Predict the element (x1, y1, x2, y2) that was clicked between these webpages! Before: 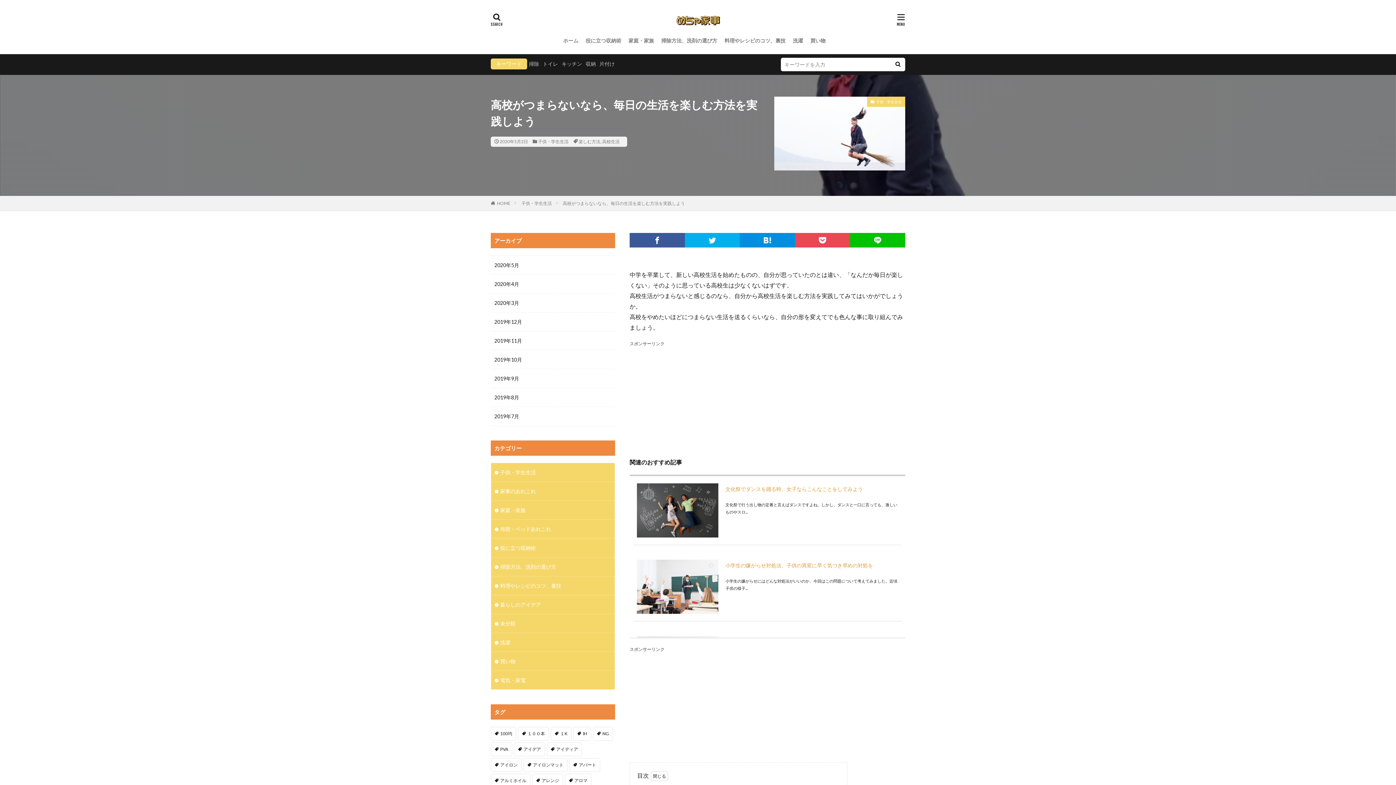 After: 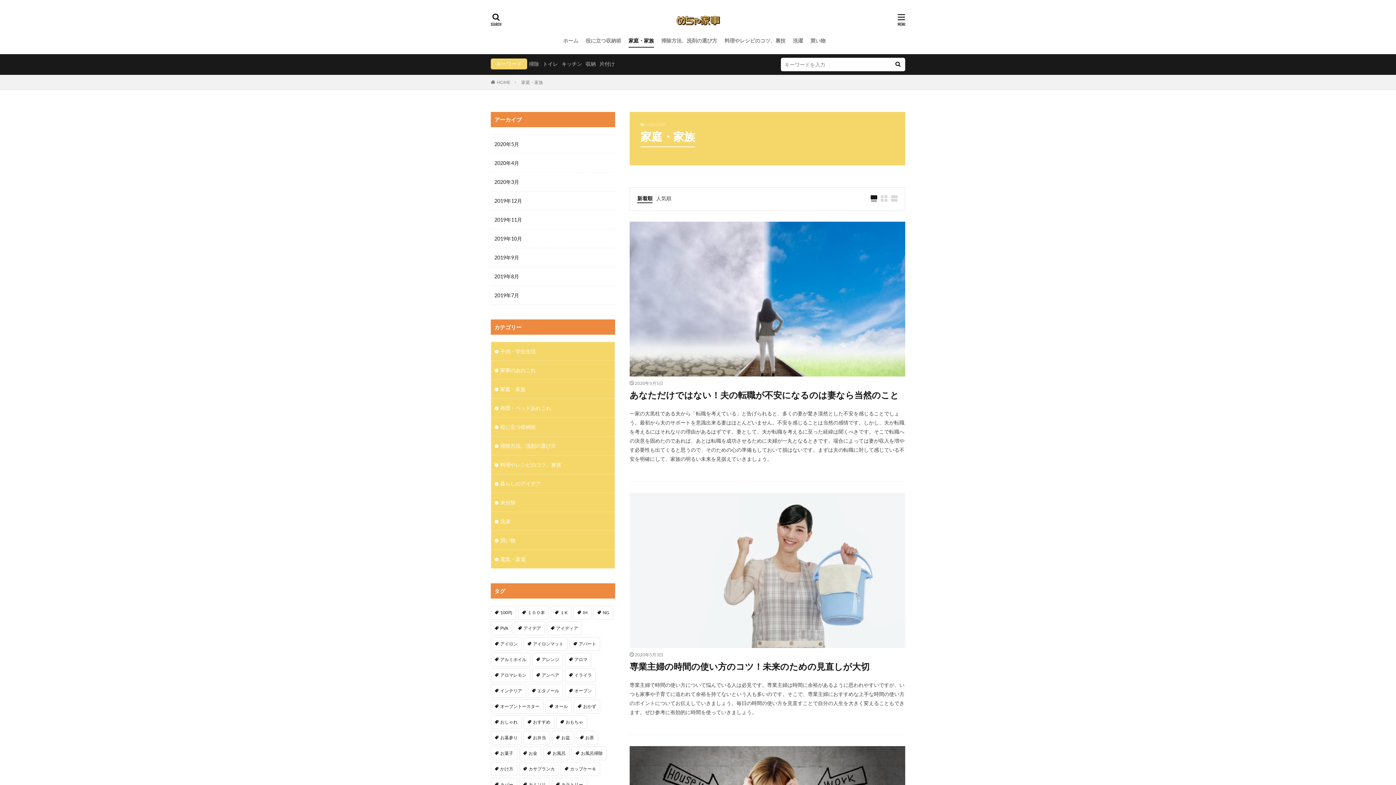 Action: label: 家庭・家族 bbox: (628, 34, 654, 46)